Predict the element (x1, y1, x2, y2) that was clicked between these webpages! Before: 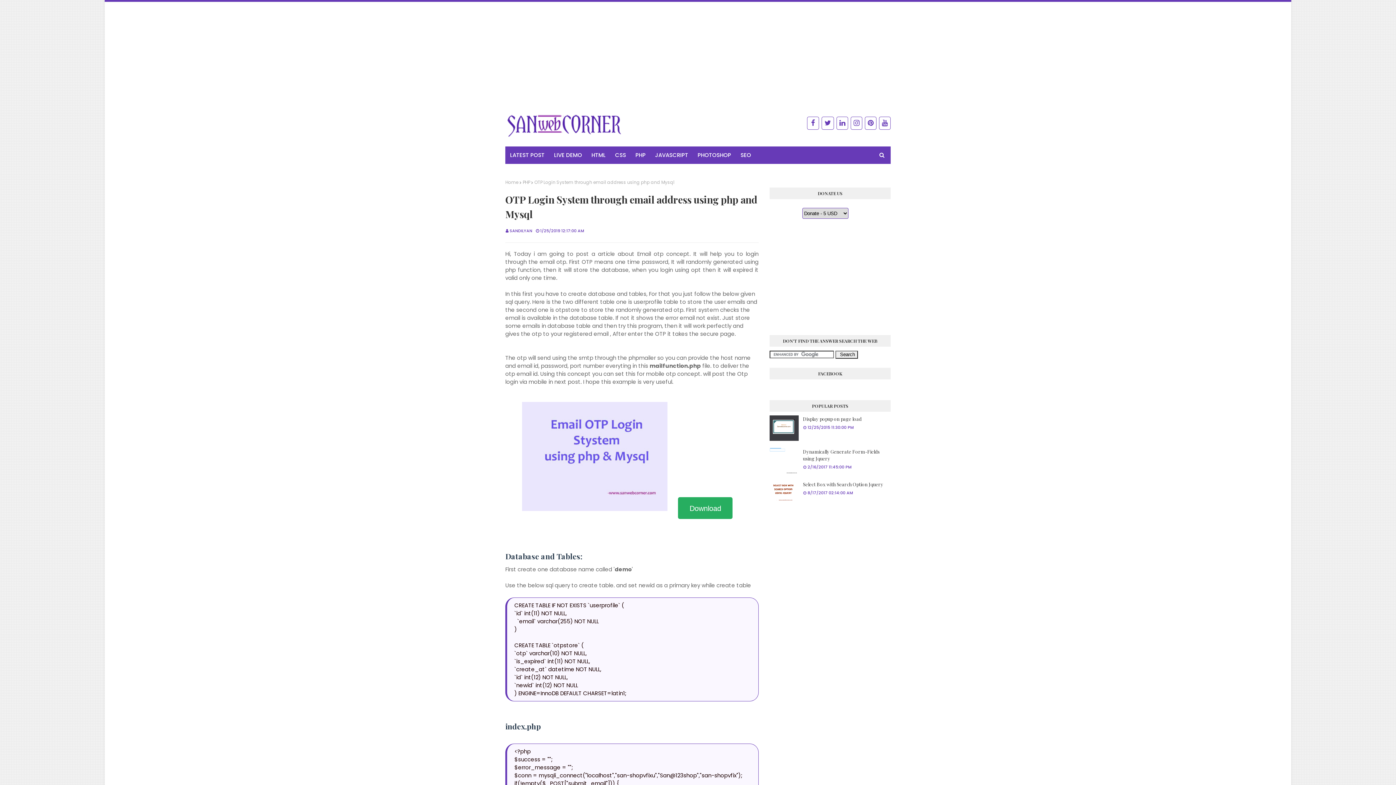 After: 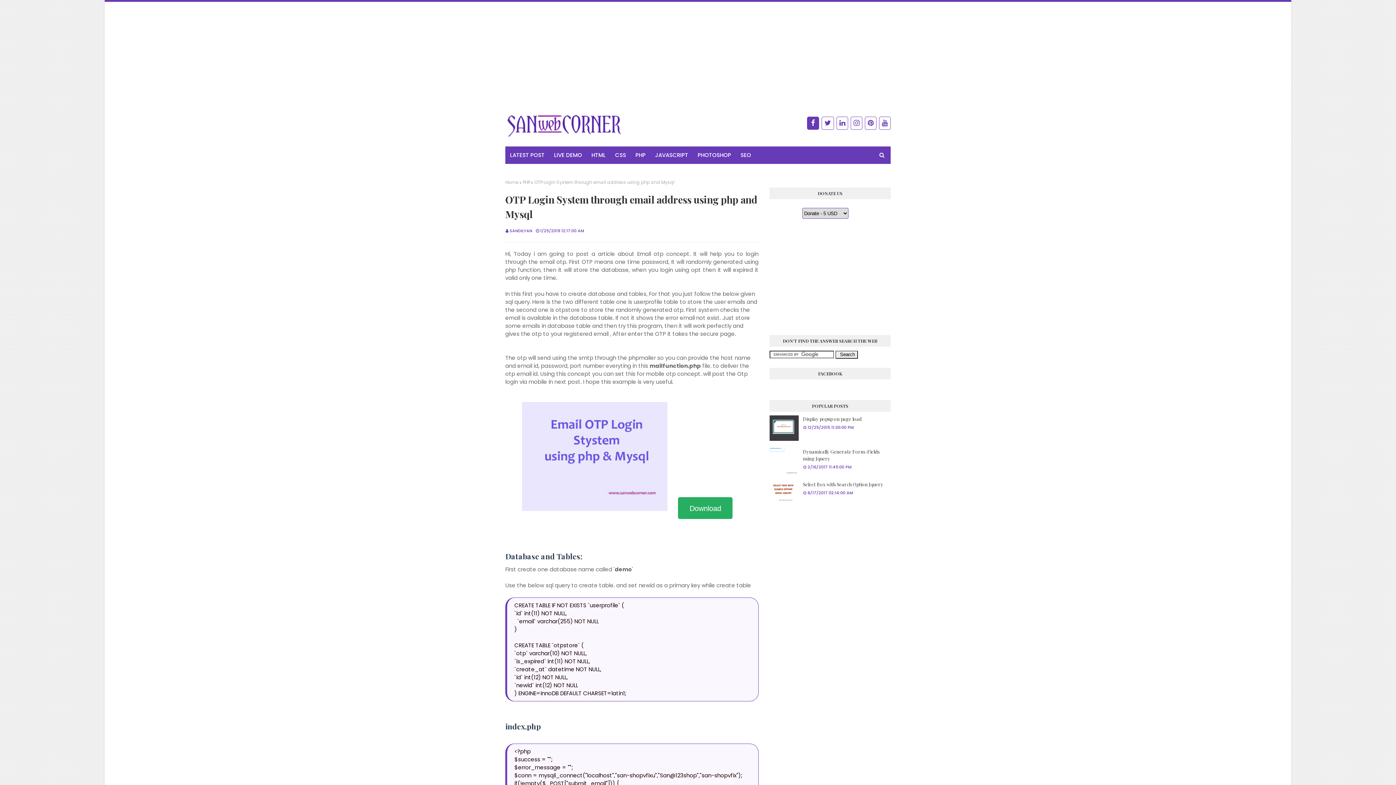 Action: bbox: (807, 116, 819, 129)